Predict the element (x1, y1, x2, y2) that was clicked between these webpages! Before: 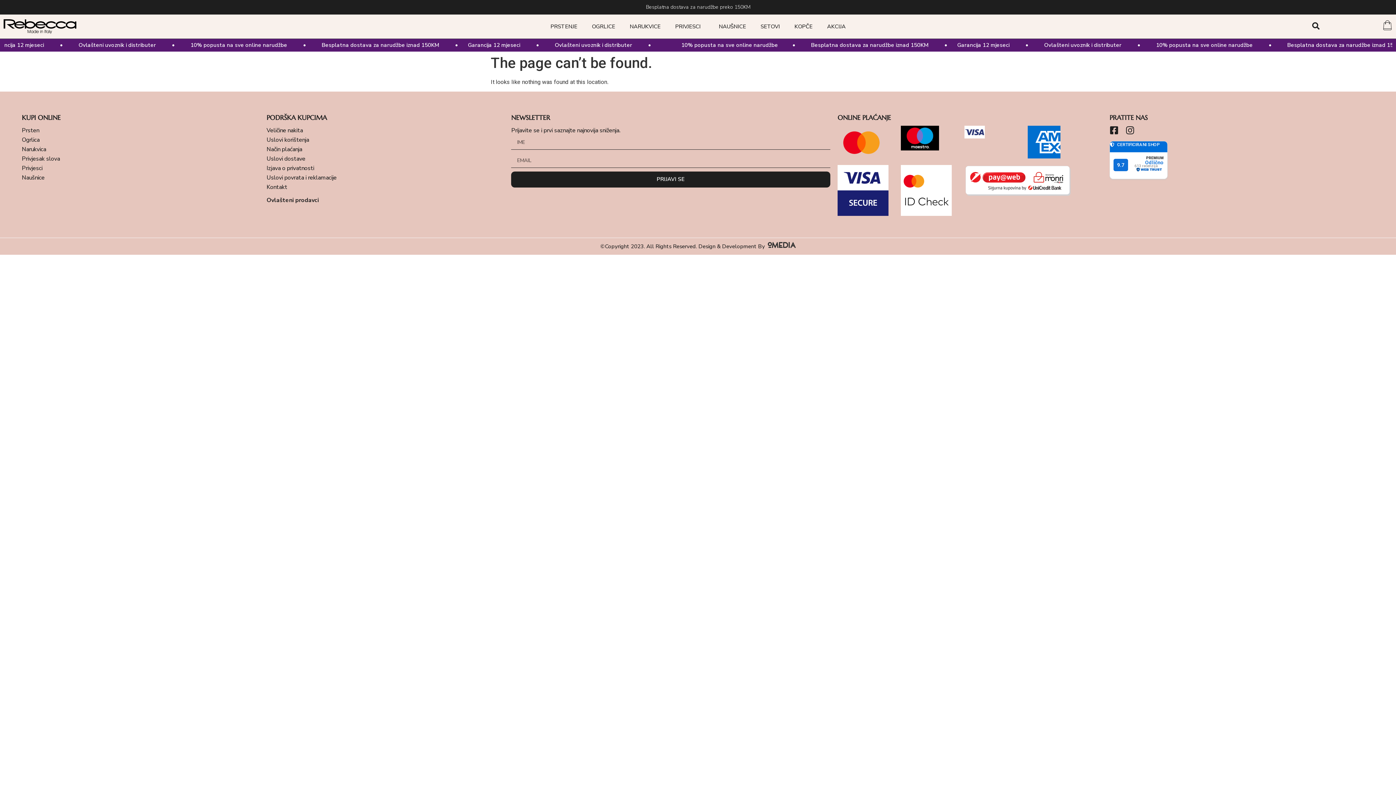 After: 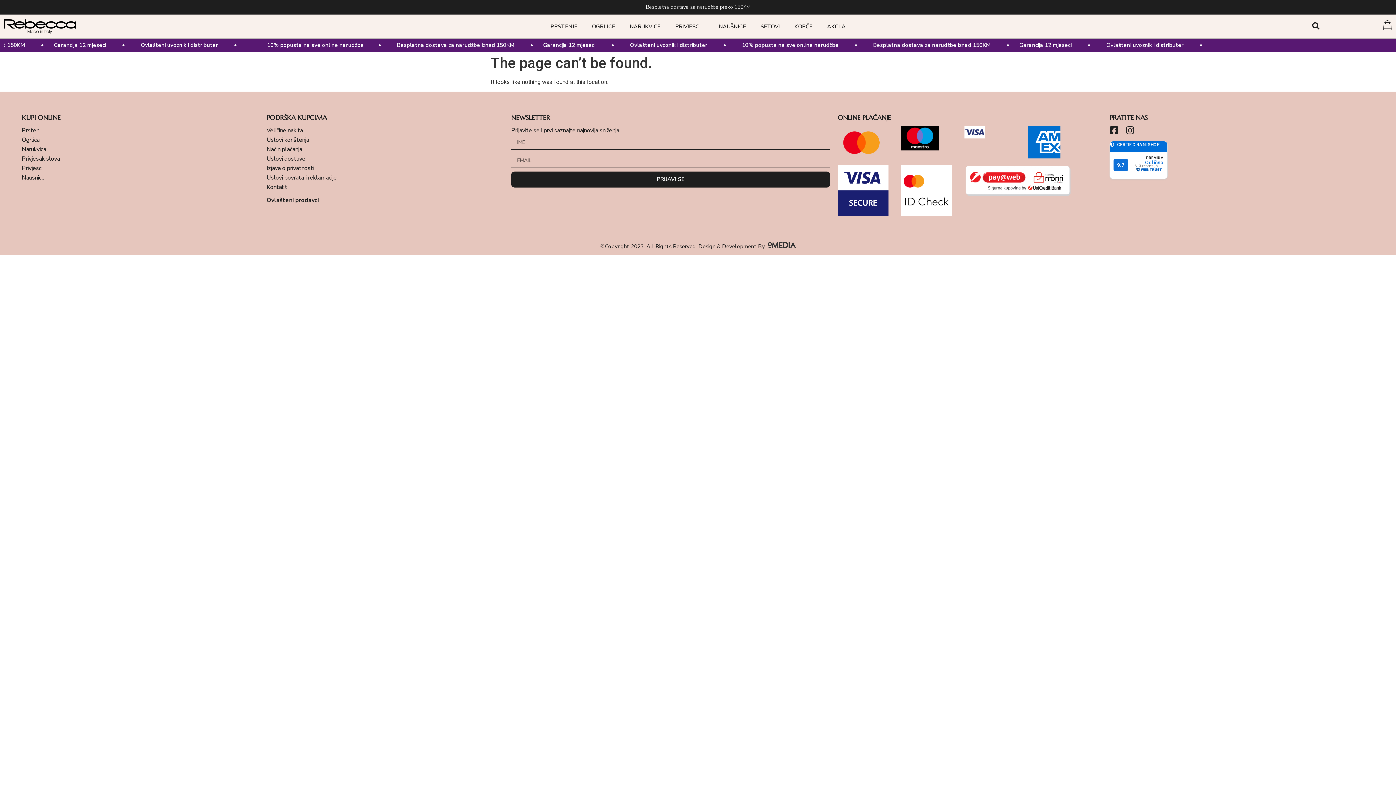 Action: bbox: (901, 165, 964, 215)